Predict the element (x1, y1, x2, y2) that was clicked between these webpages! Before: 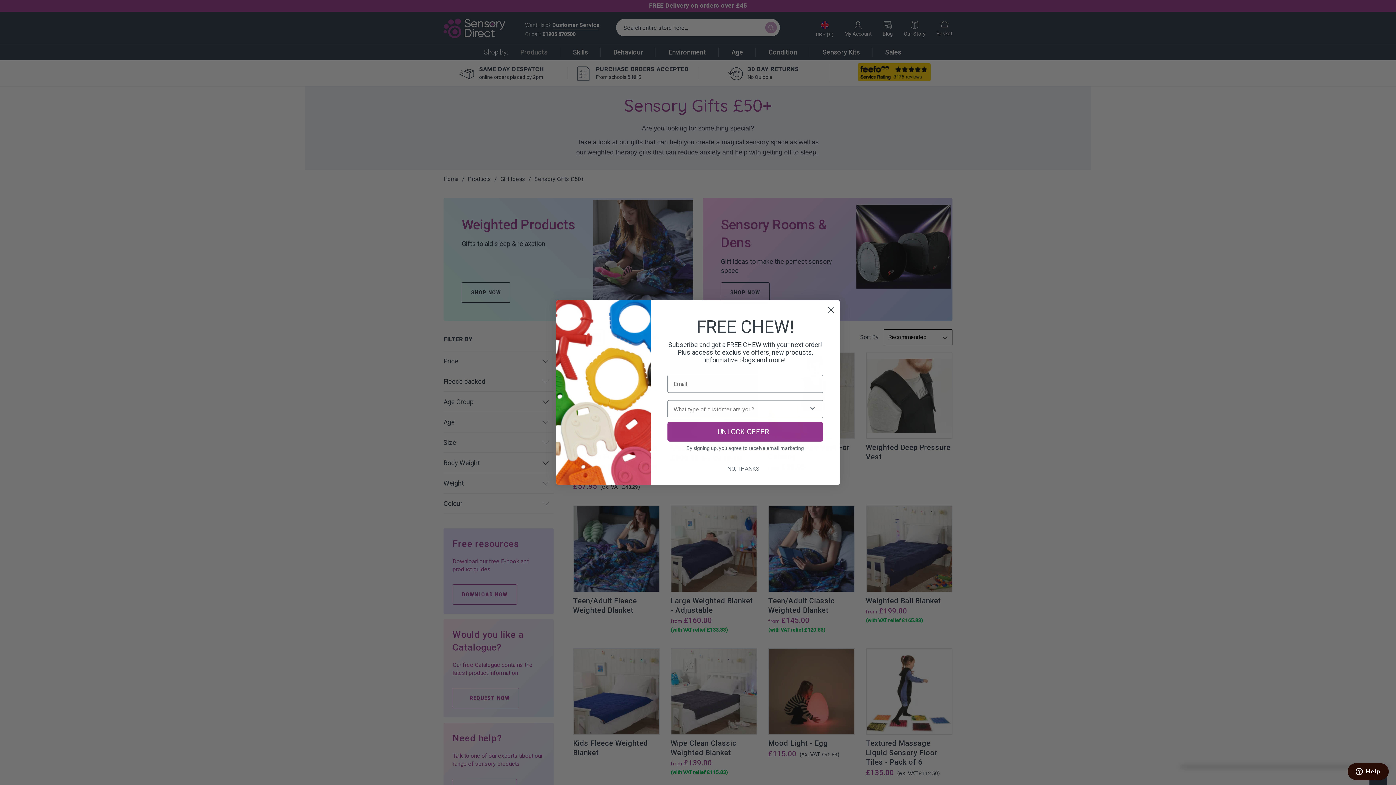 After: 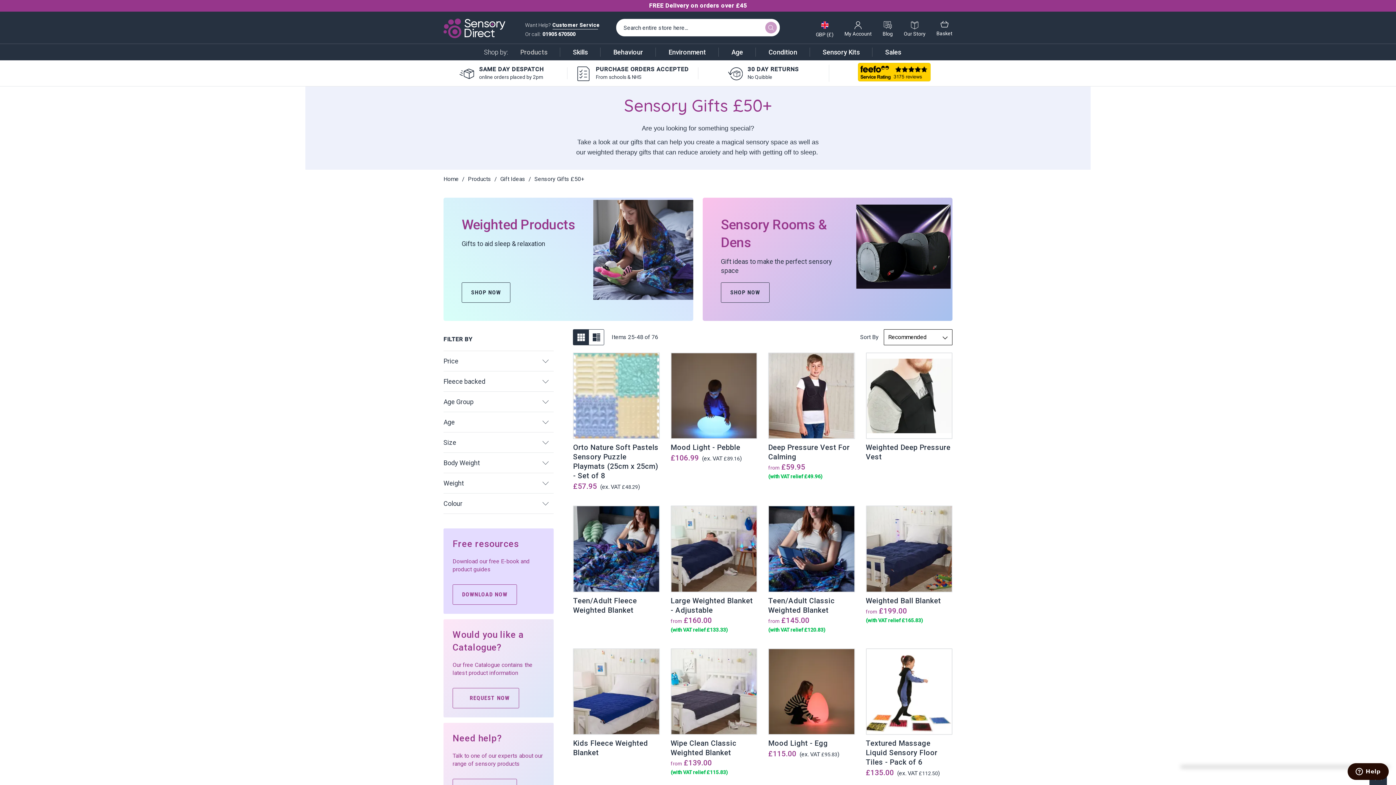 Action: bbox: (667, 462, 823, 476) label: NO, THANKS